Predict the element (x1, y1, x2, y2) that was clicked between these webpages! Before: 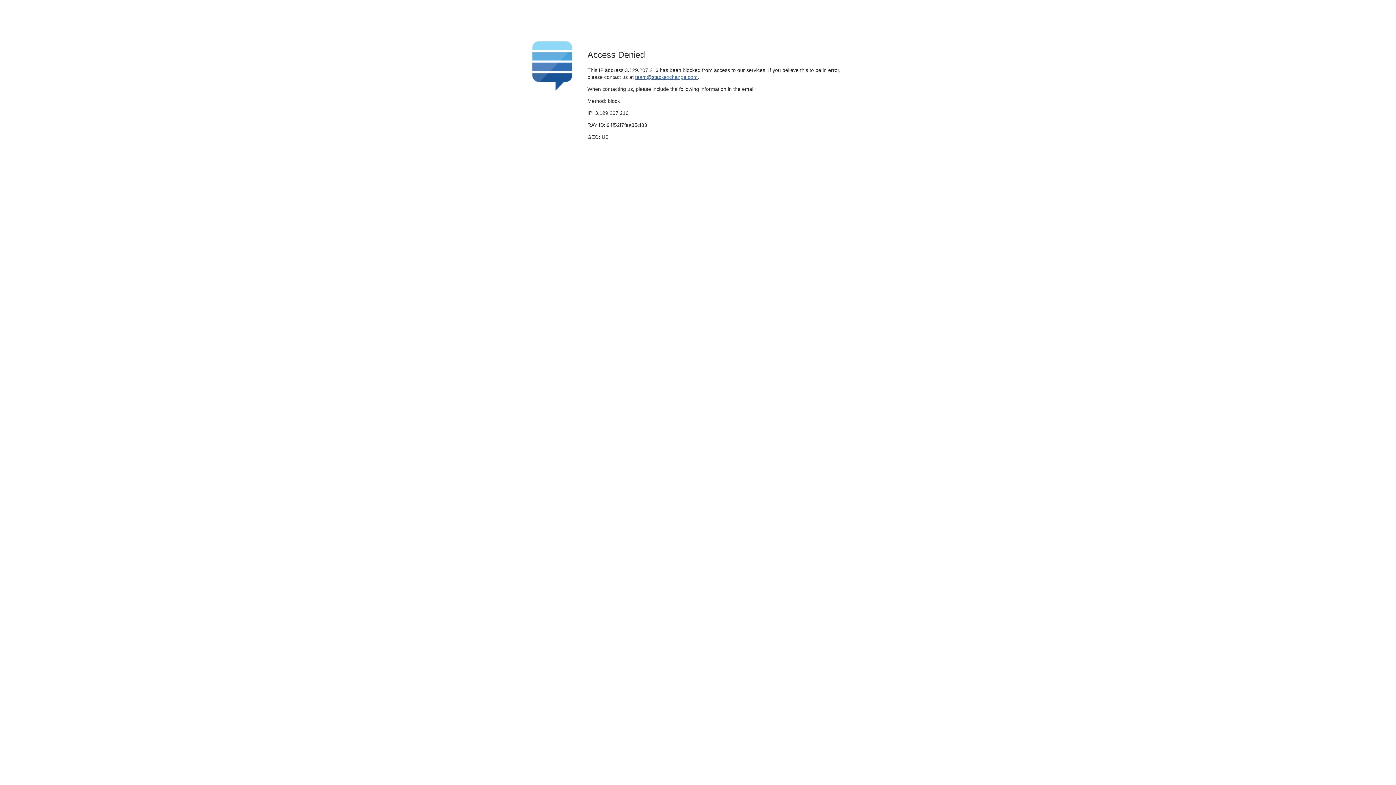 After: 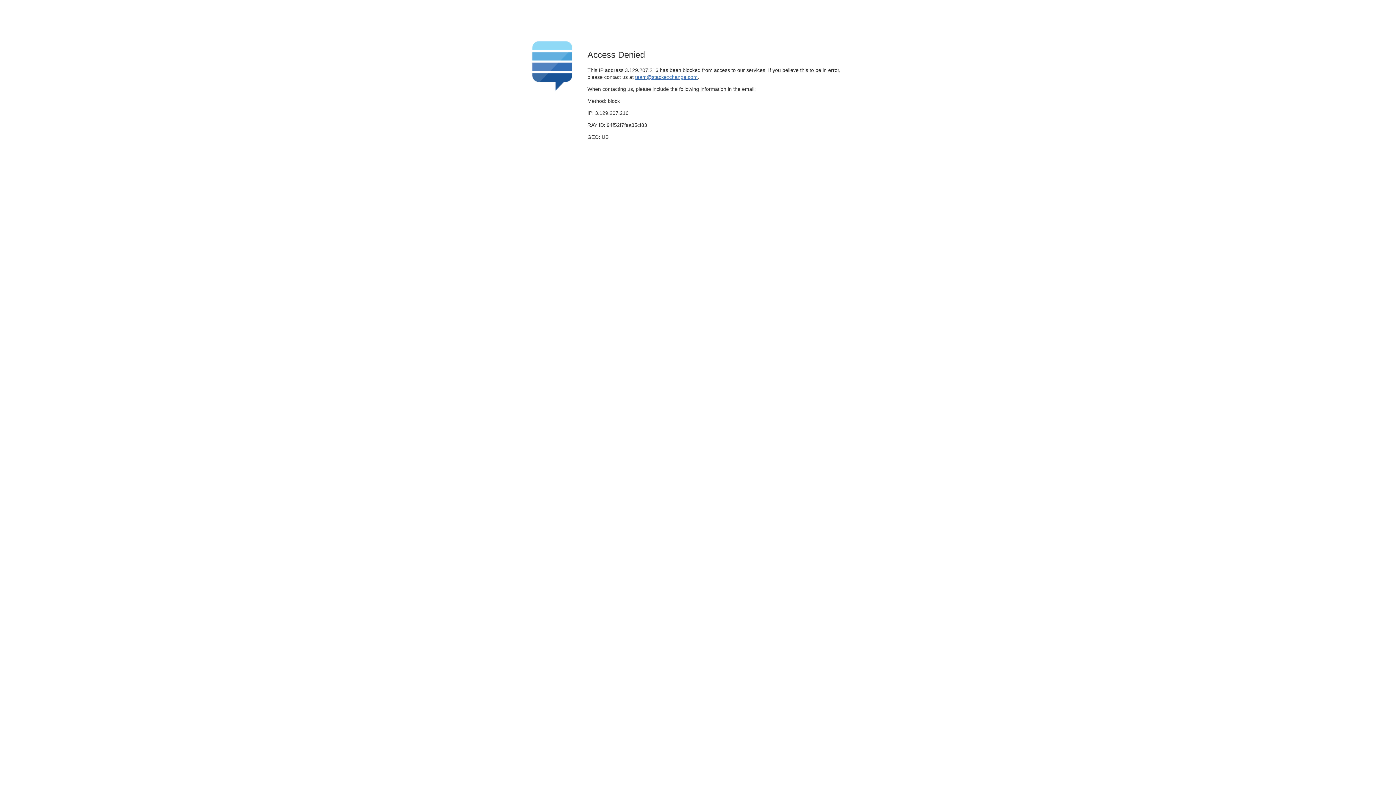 Action: bbox: (635, 74, 697, 79) label: team@stackexchange.com